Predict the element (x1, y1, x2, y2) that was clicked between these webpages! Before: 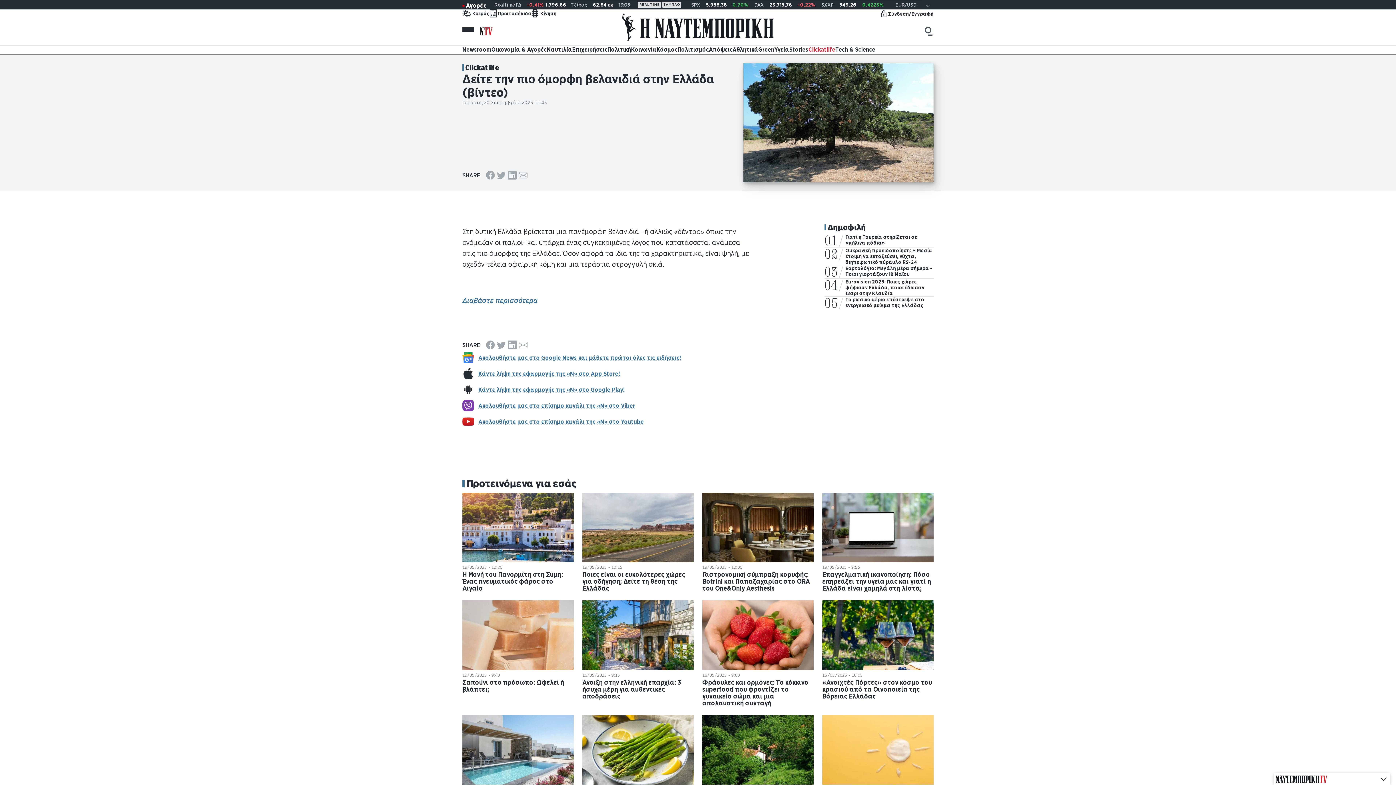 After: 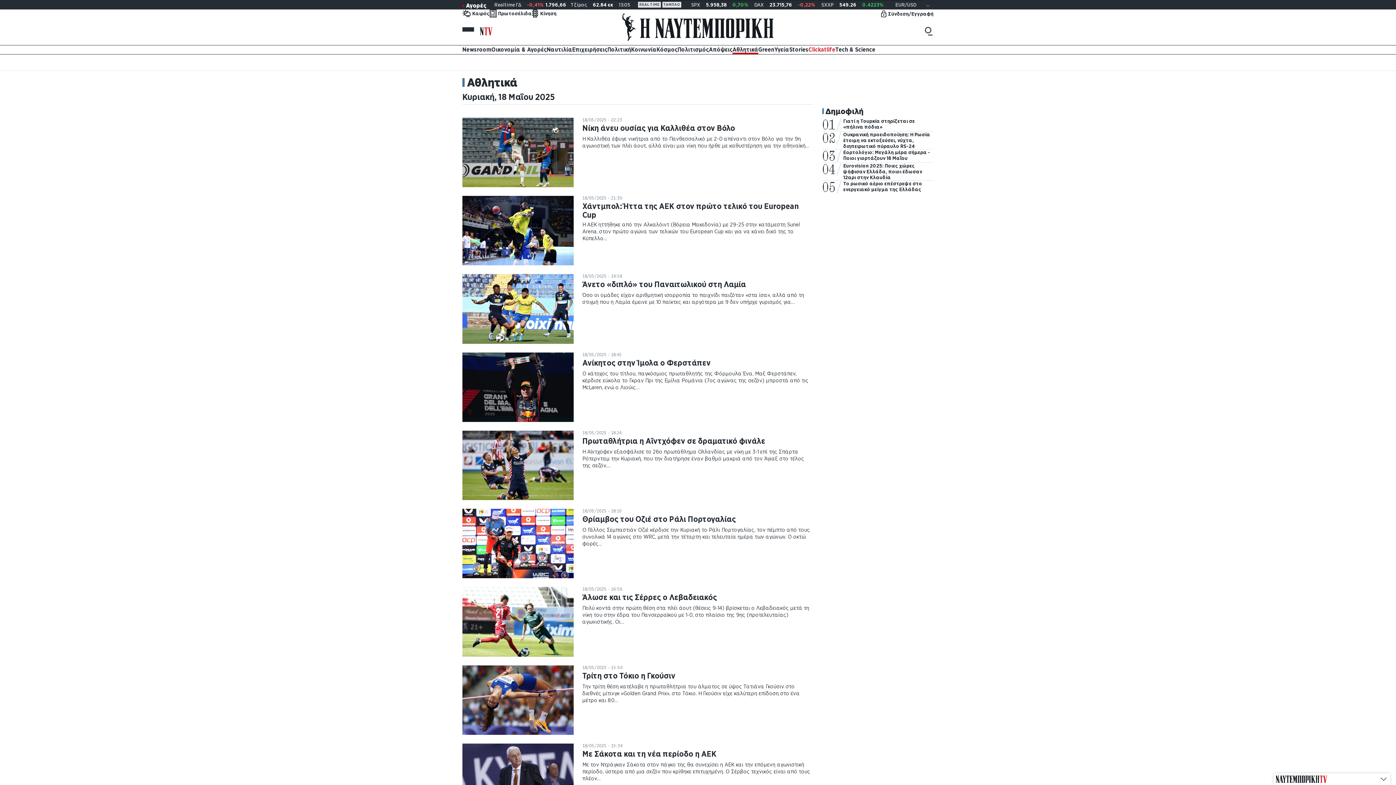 Action: bbox: (732, 45, 758, 54) label: Αθλητικά